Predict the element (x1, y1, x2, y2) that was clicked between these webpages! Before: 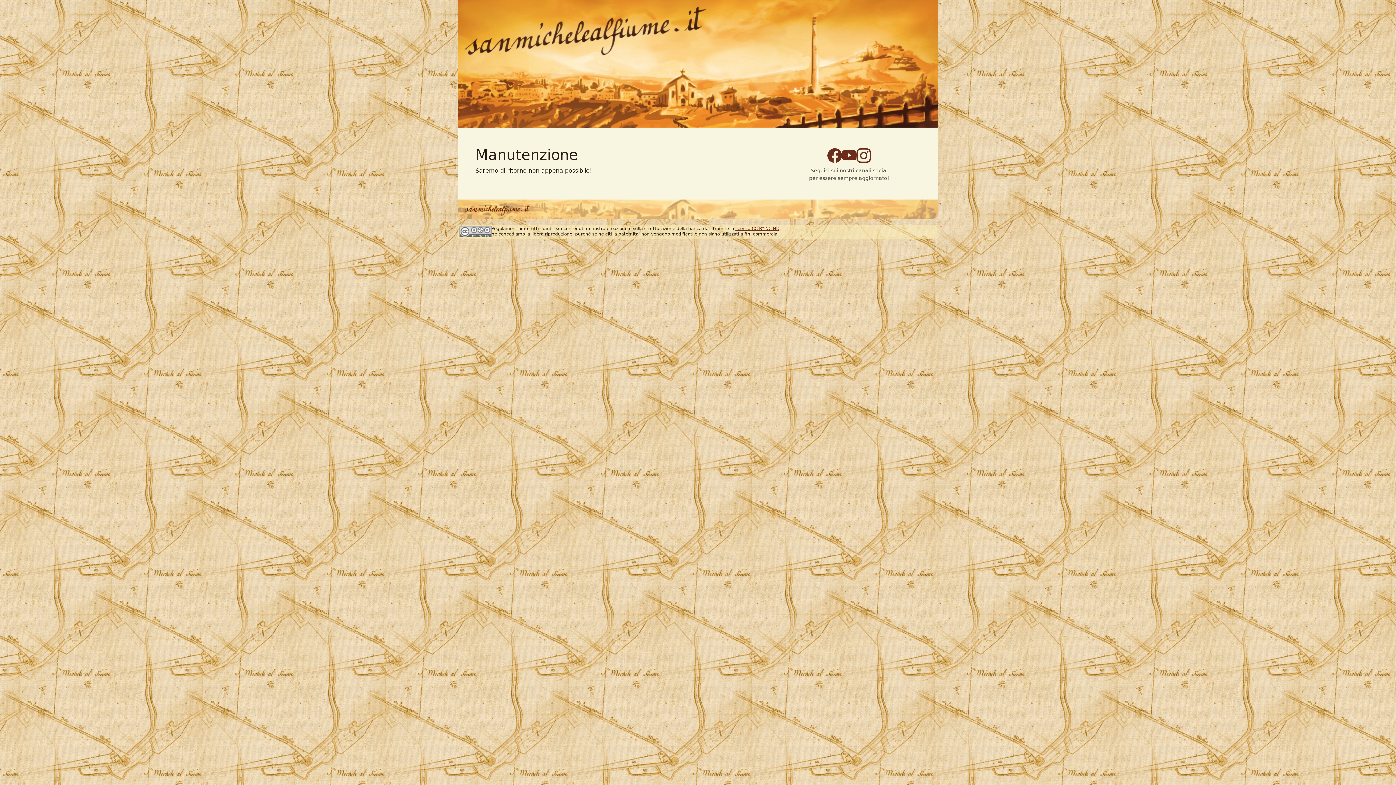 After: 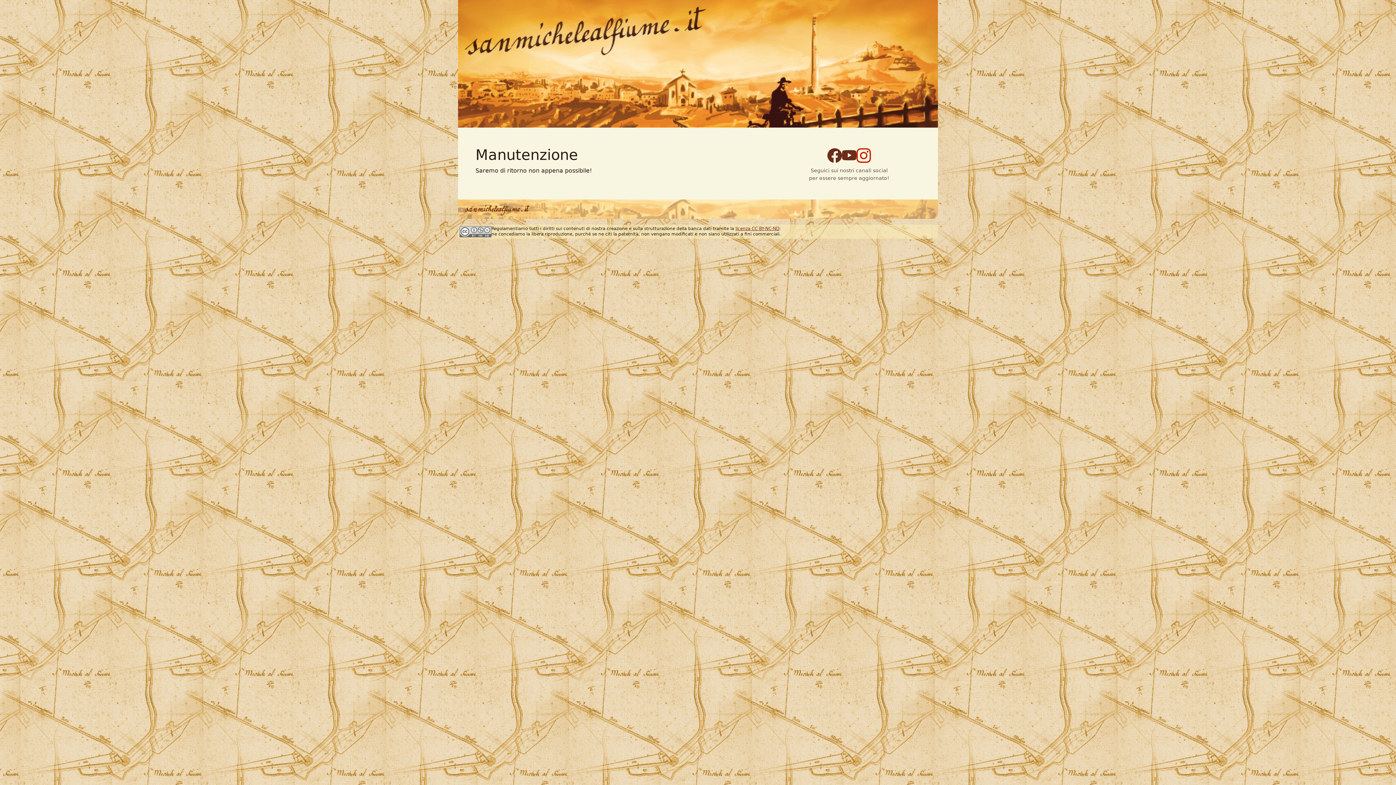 Action: bbox: (856, 145, 871, 166)